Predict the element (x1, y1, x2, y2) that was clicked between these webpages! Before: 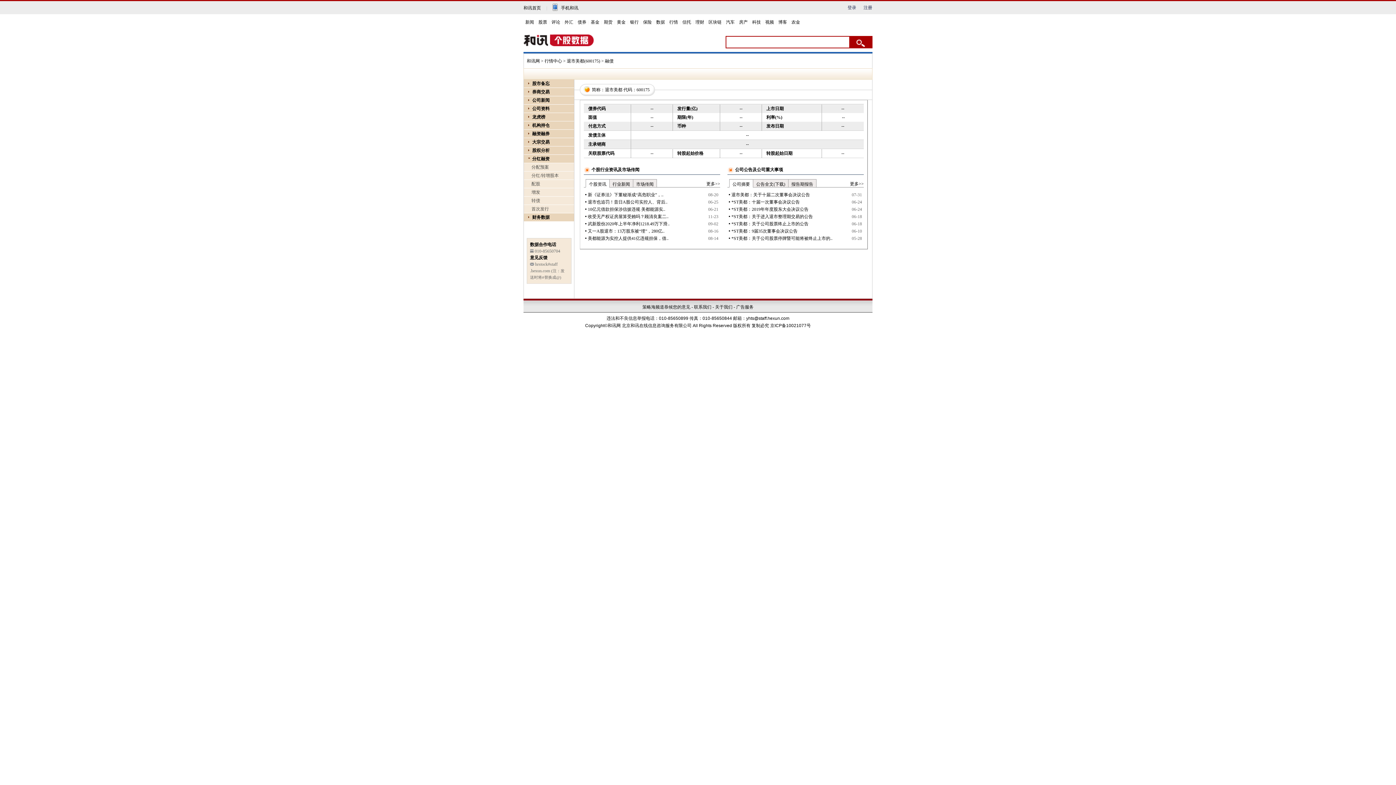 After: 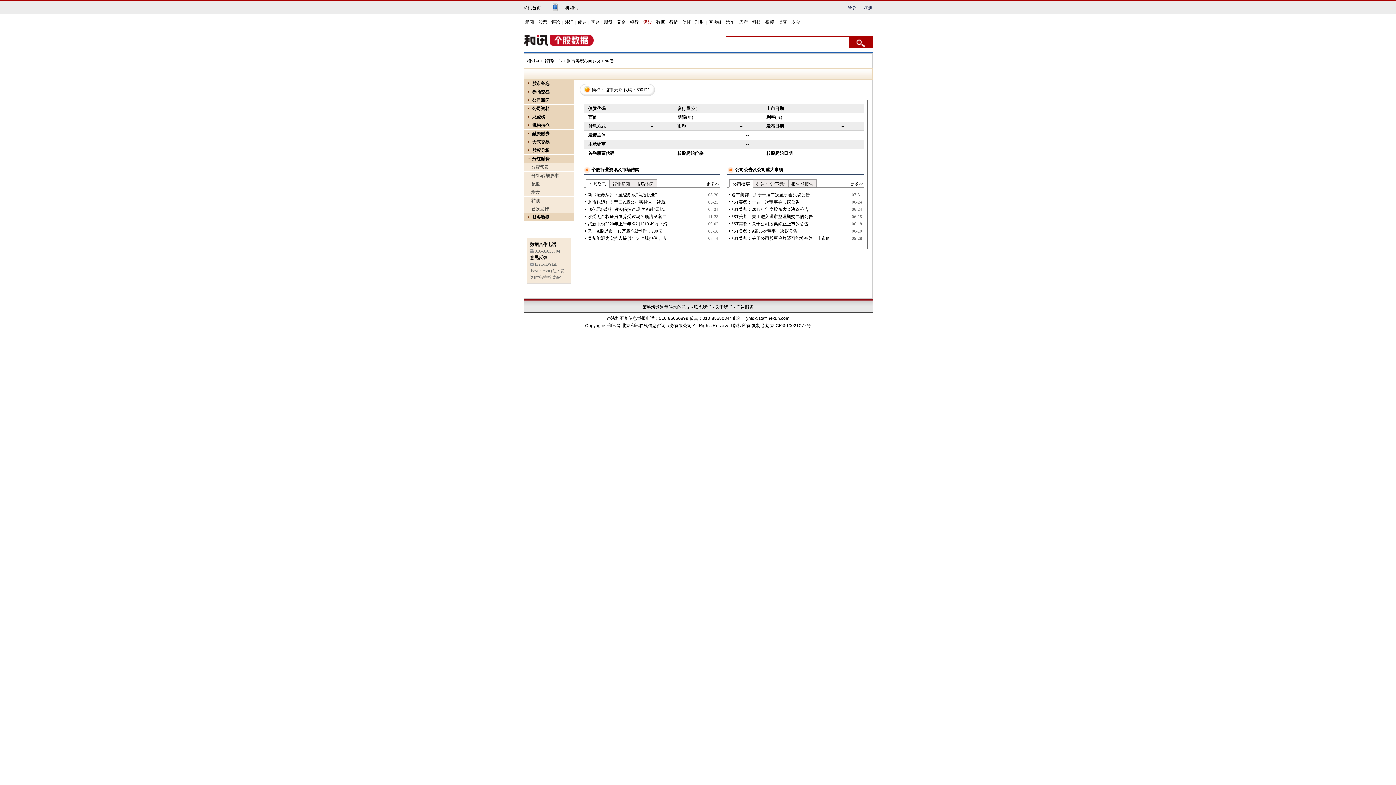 Action: label: 保险 bbox: (641, 19, 653, 25)